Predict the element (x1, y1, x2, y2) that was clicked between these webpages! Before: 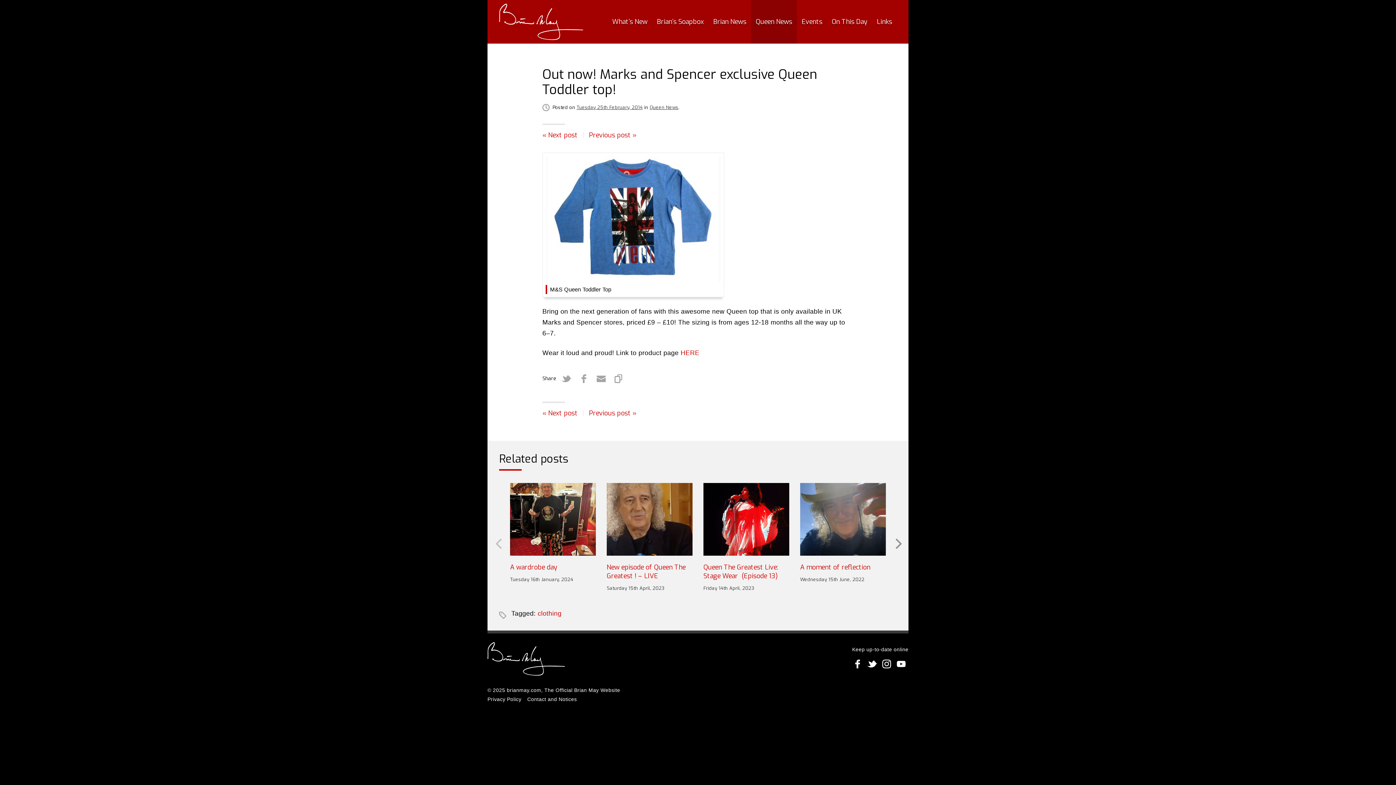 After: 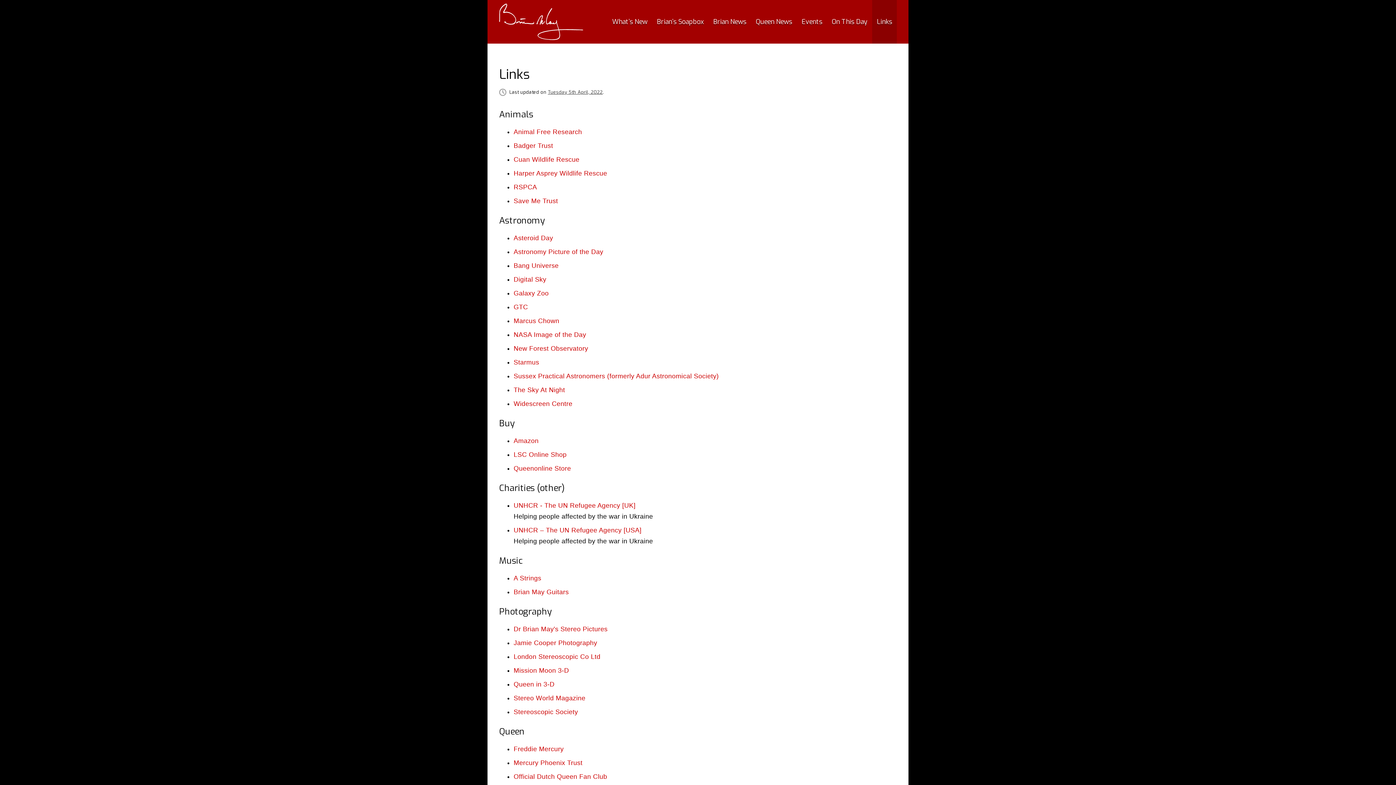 Action: bbox: (872, 0, 897, 43) label: Links